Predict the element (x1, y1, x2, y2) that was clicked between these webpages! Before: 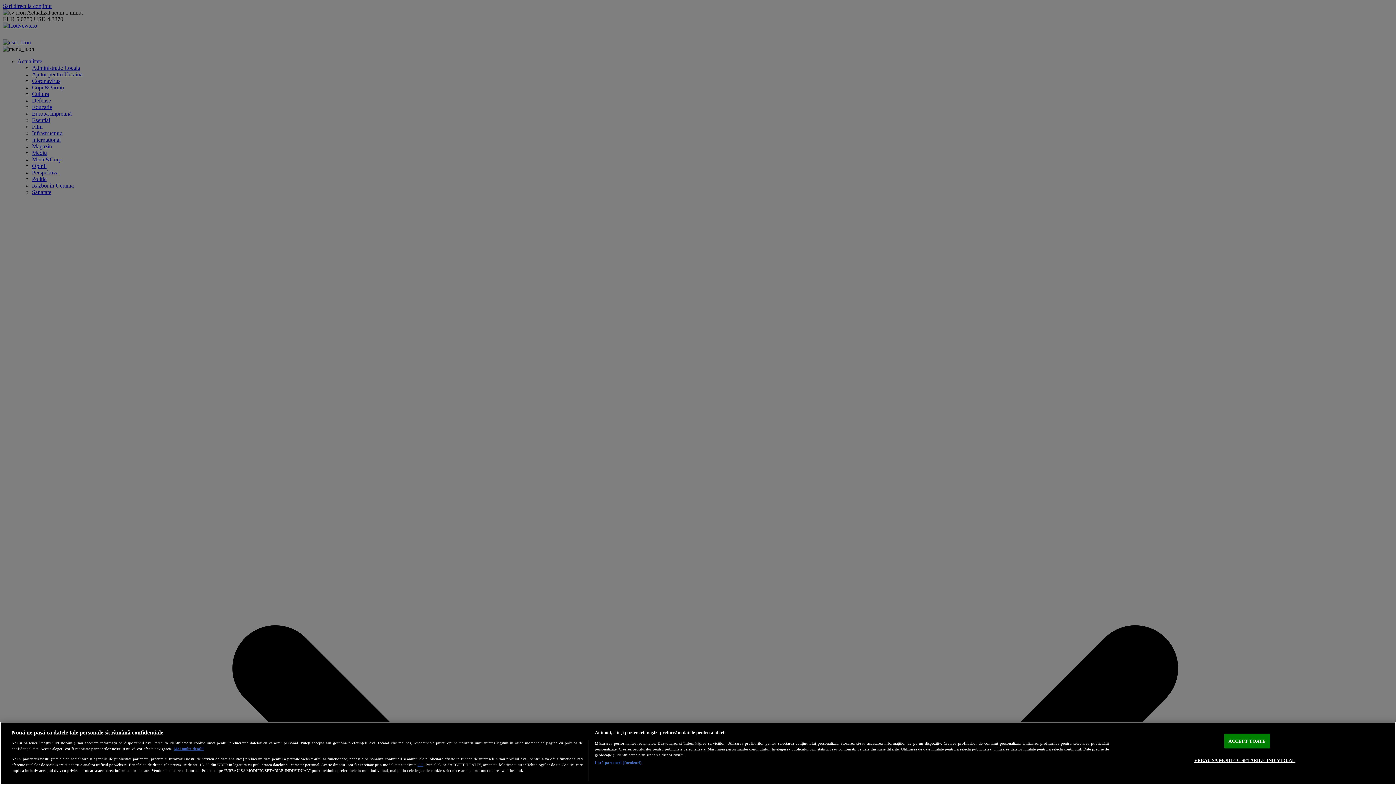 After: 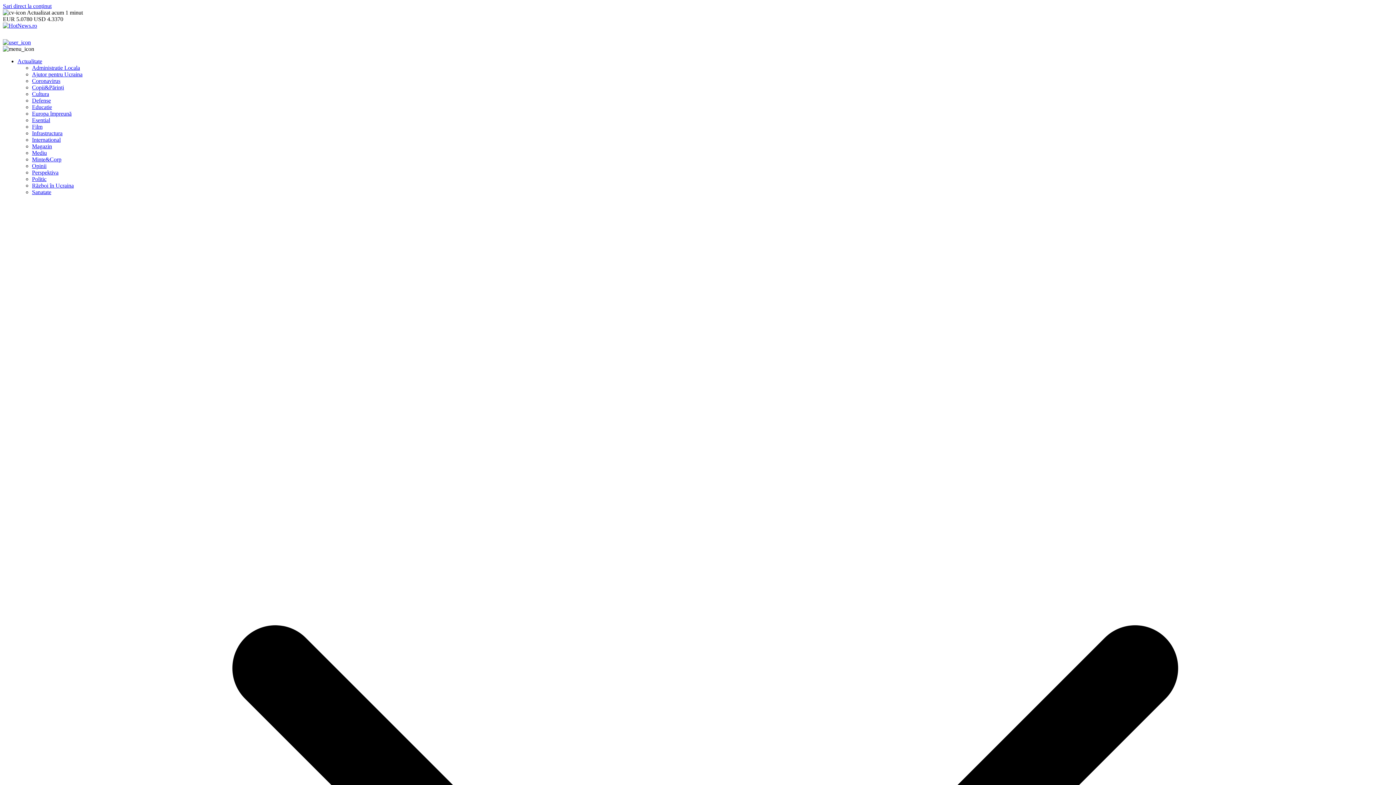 Action: bbox: (1224, 734, 1270, 748) label: ACCEPT TOATE